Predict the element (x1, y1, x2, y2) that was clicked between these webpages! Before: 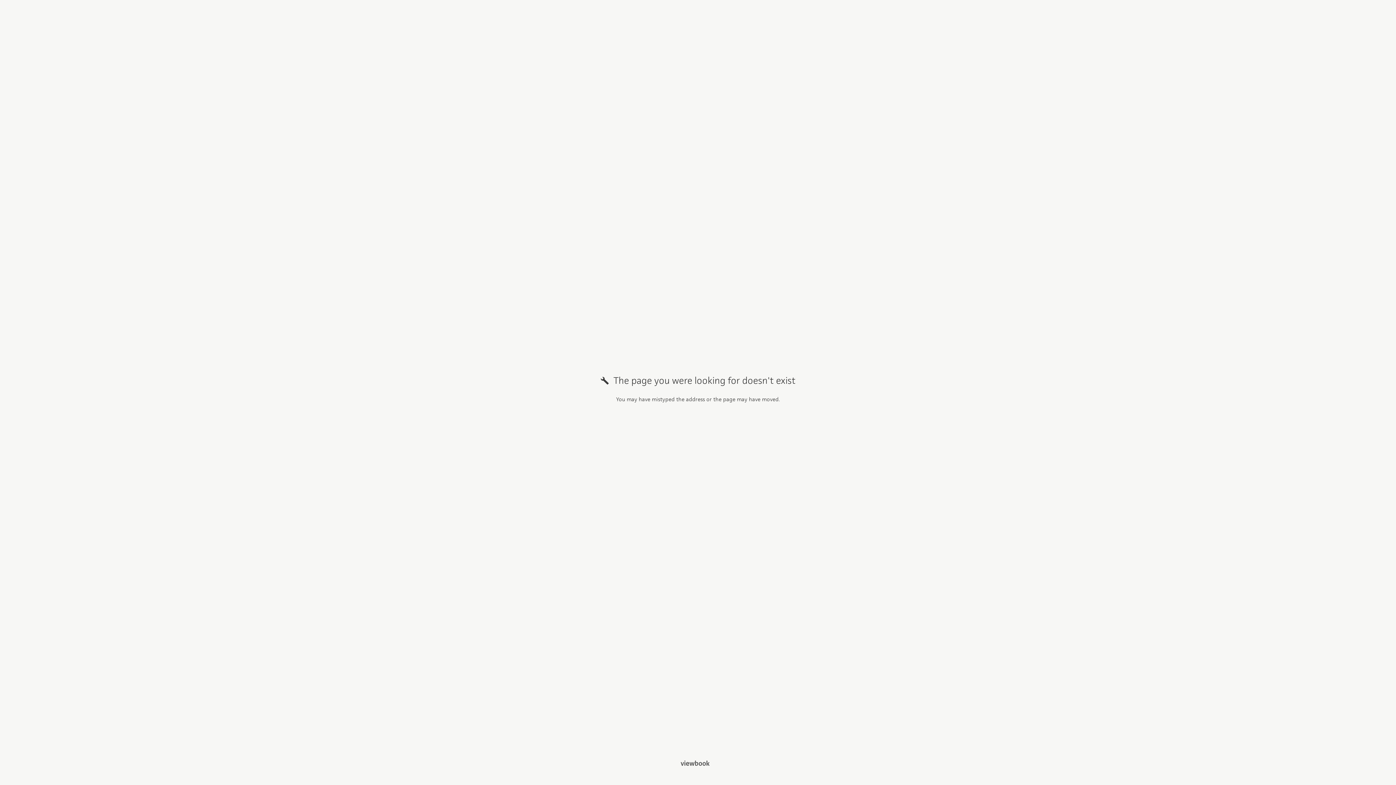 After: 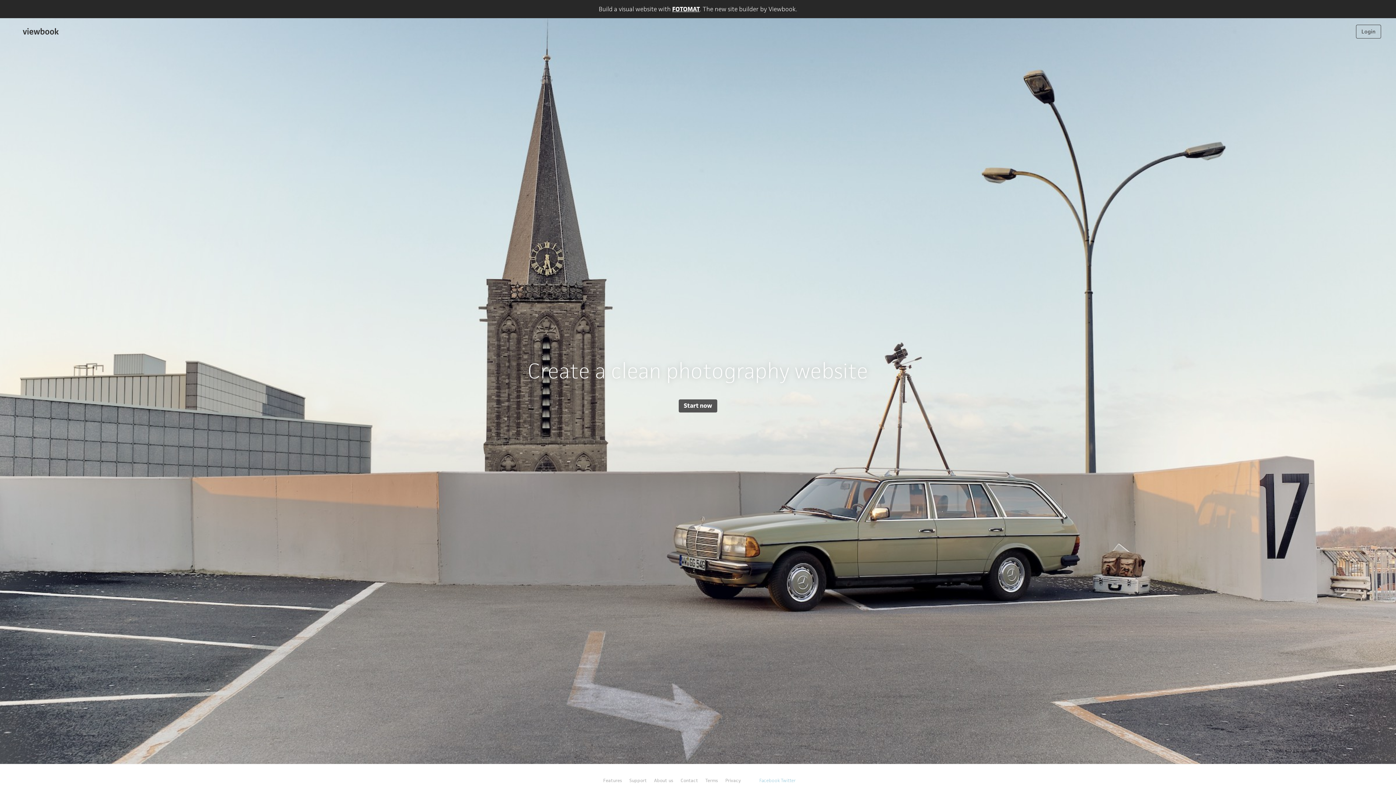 Action: bbox: (680, 759, 709, 768)